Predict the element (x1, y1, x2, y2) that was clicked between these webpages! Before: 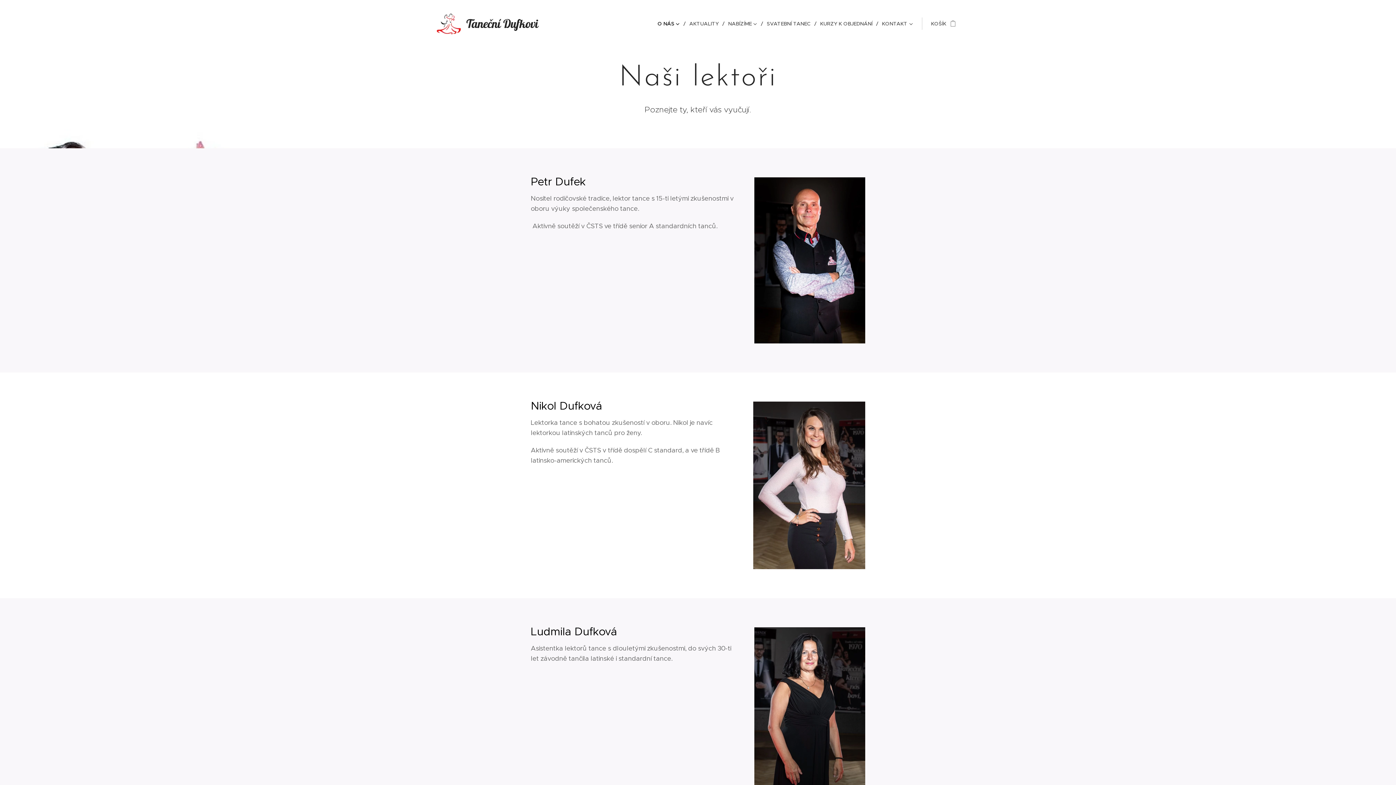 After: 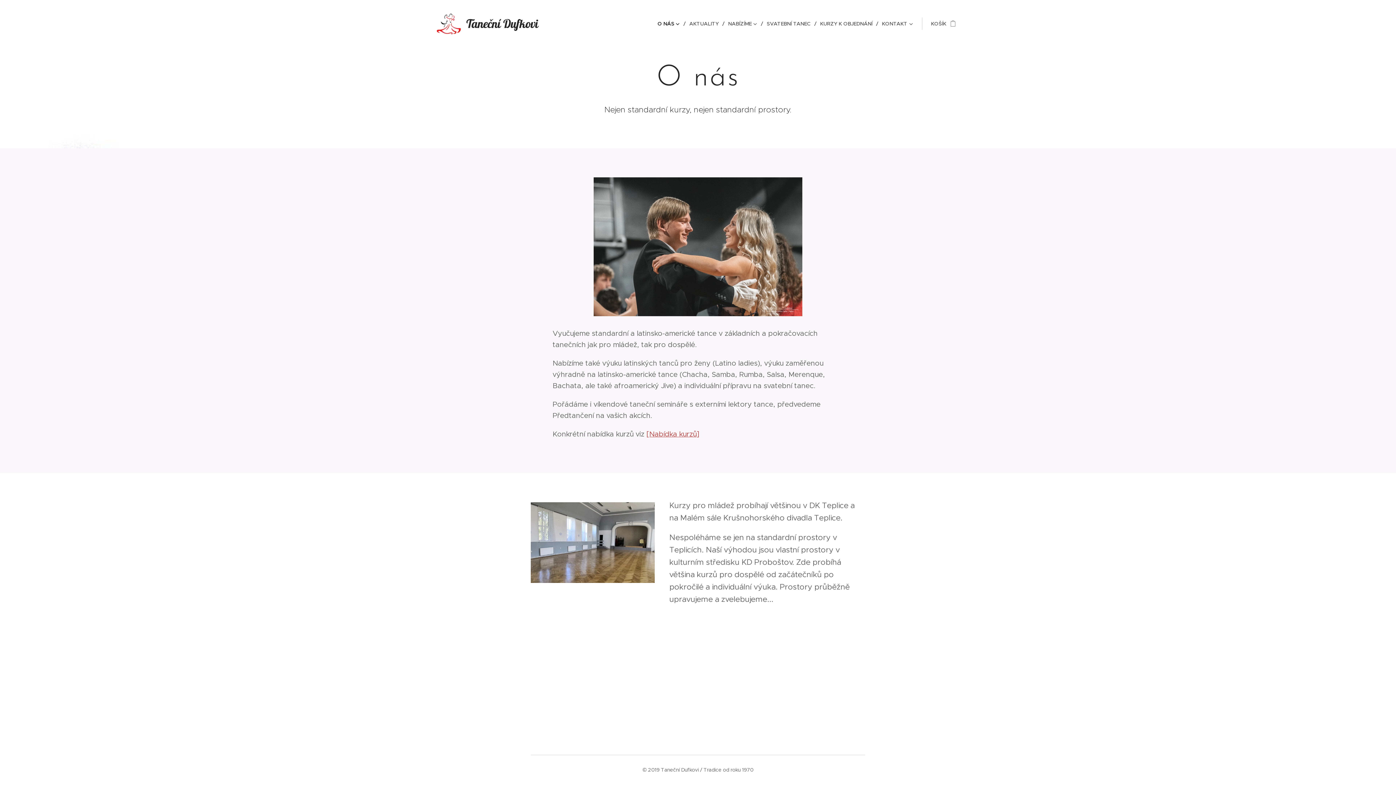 Action: label: O NÁS bbox: (656, 14, 685, 32)